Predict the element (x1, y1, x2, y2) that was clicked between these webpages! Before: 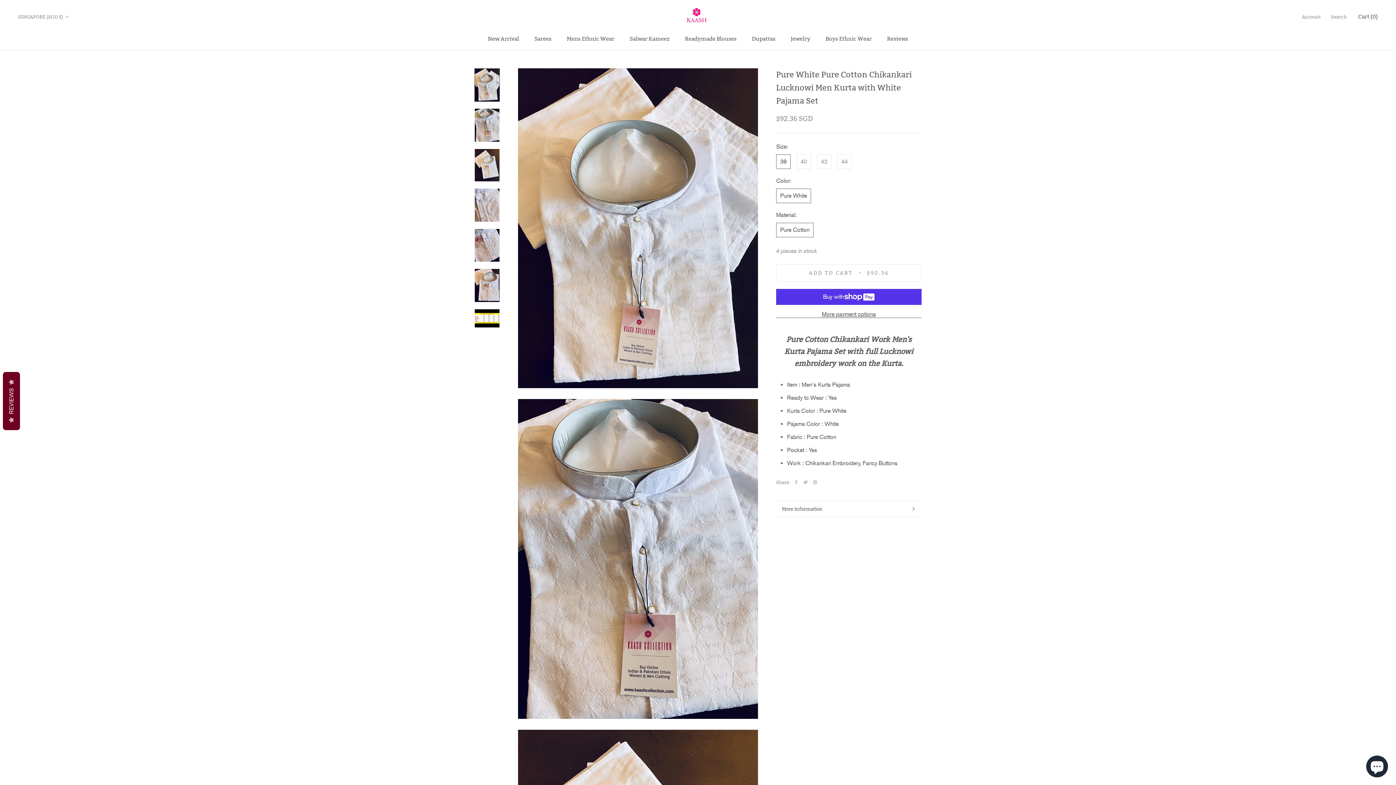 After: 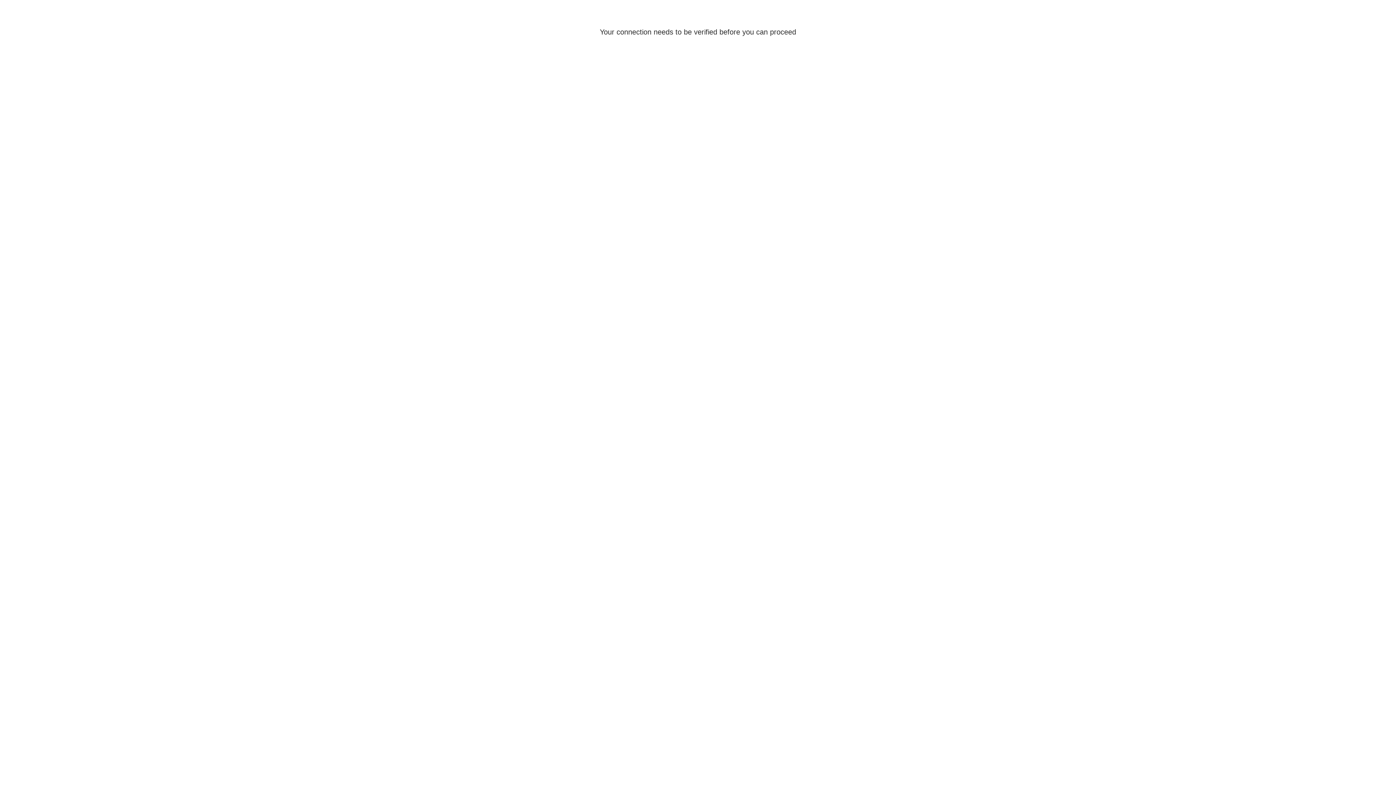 Action: bbox: (1302, 13, 1321, 20) label: Account